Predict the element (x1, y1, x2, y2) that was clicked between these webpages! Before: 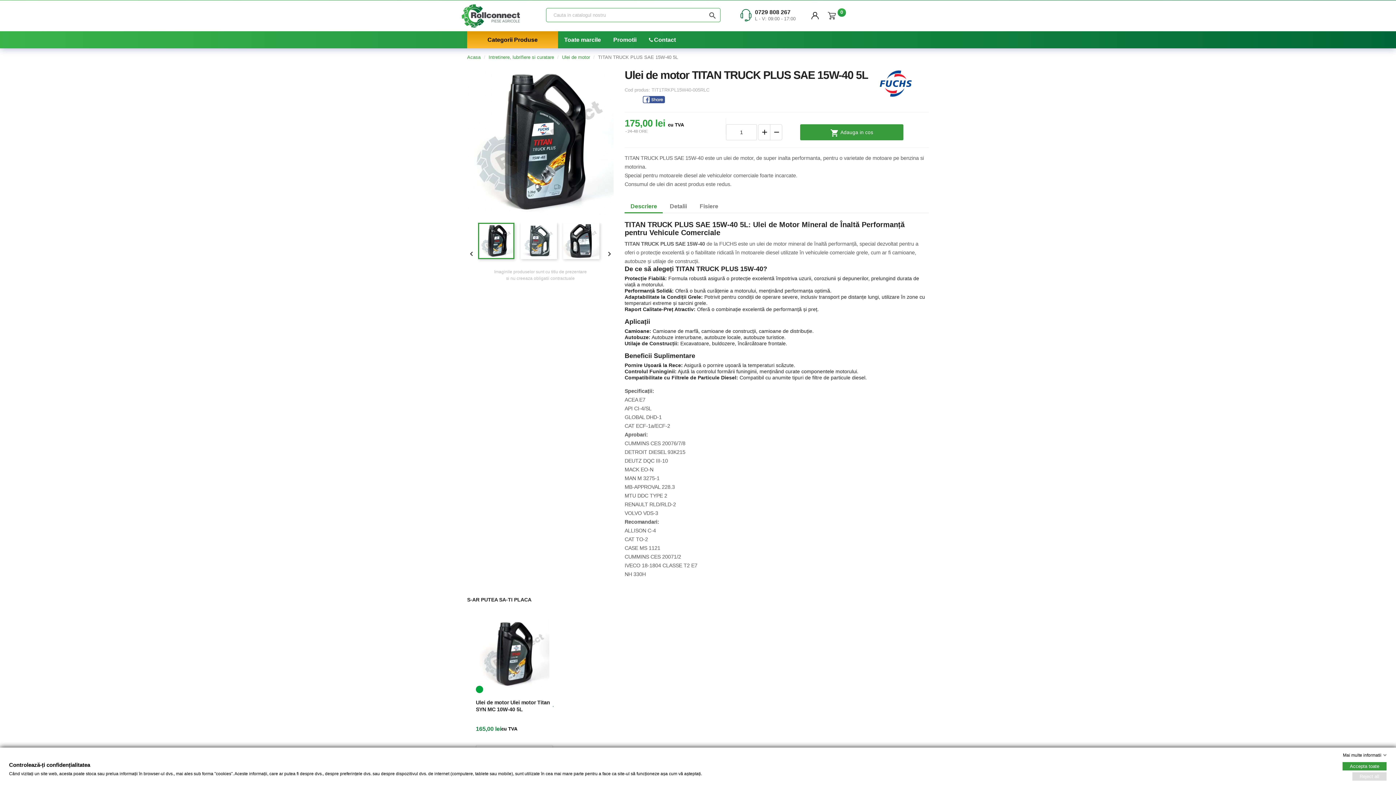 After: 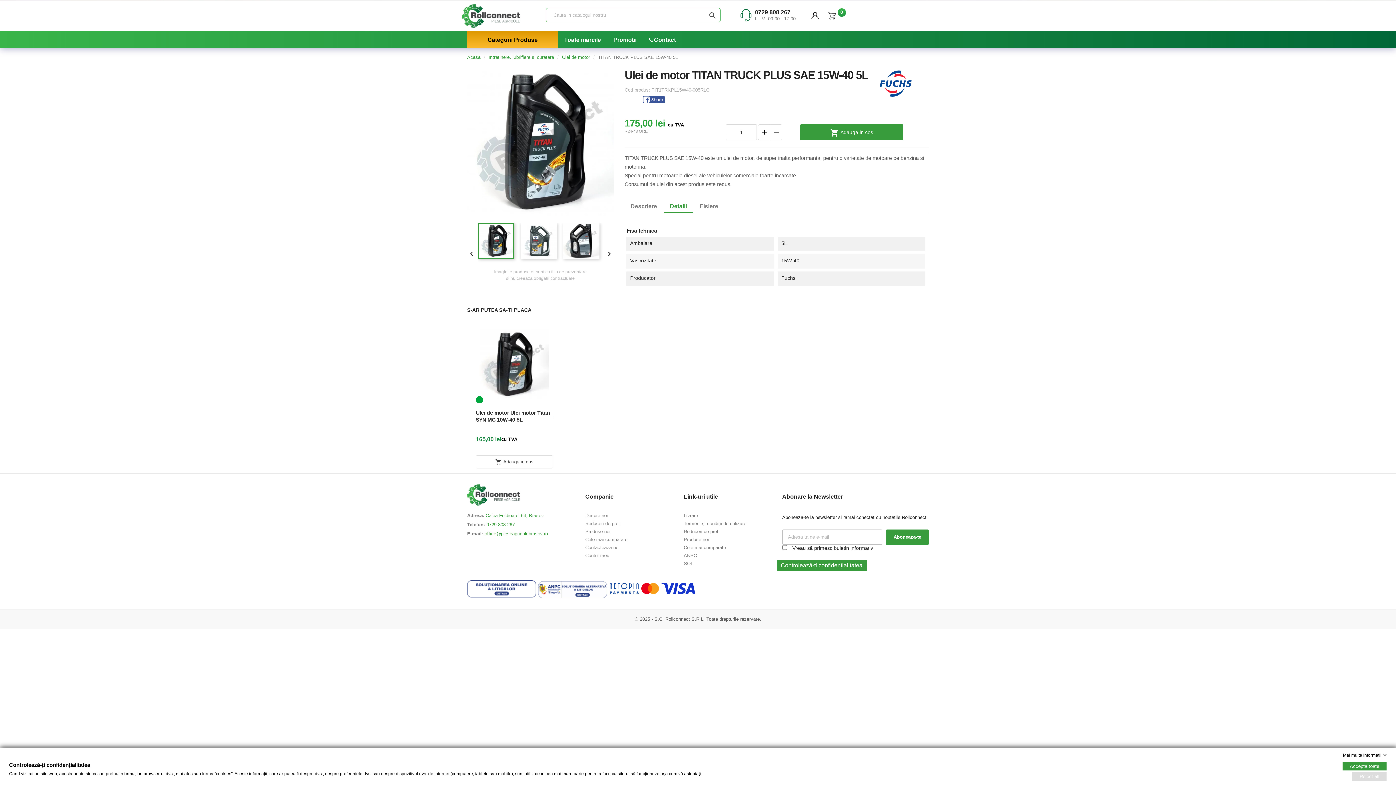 Action: bbox: (664, 200, 692, 212) label: Detalii